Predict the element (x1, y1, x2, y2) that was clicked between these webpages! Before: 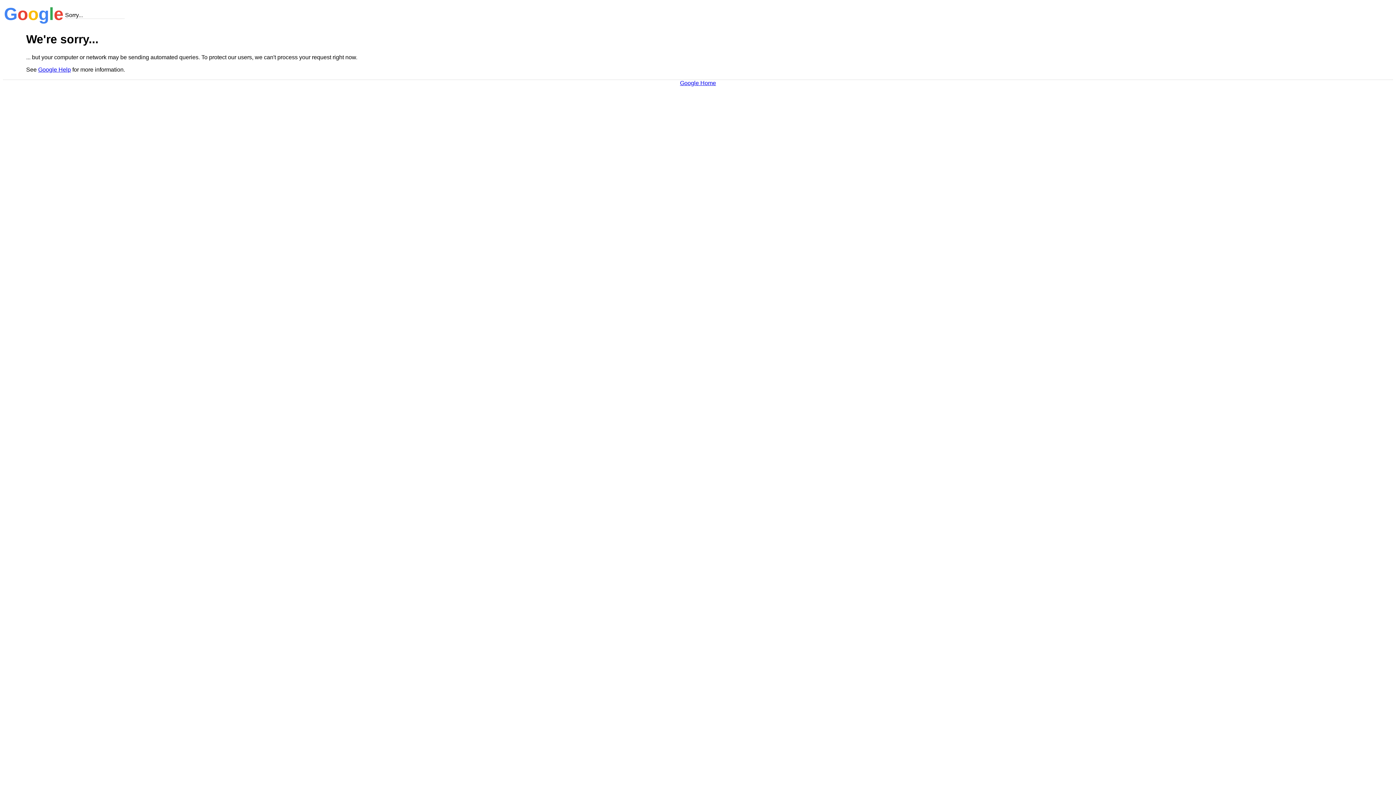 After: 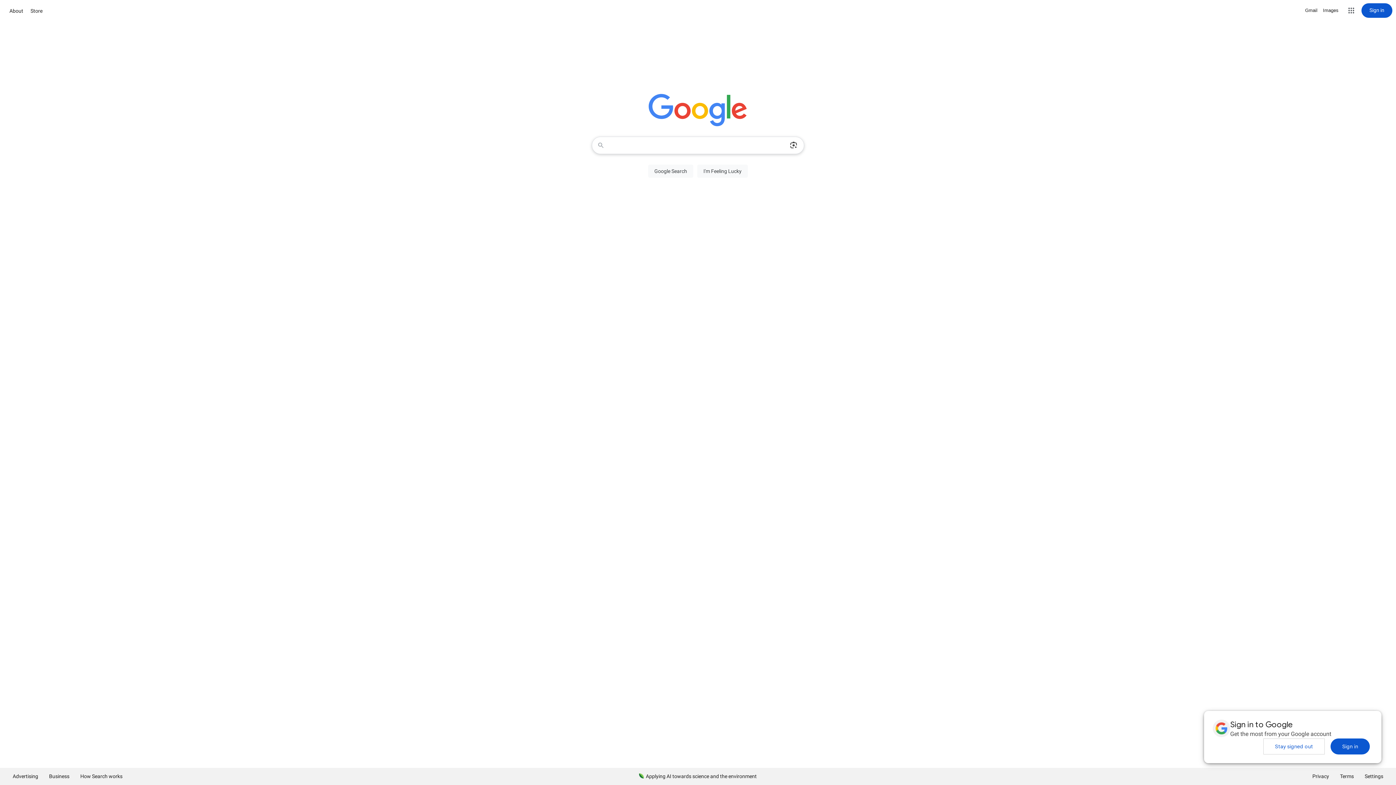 Action: label: Google Home bbox: (680, 79, 716, 86)